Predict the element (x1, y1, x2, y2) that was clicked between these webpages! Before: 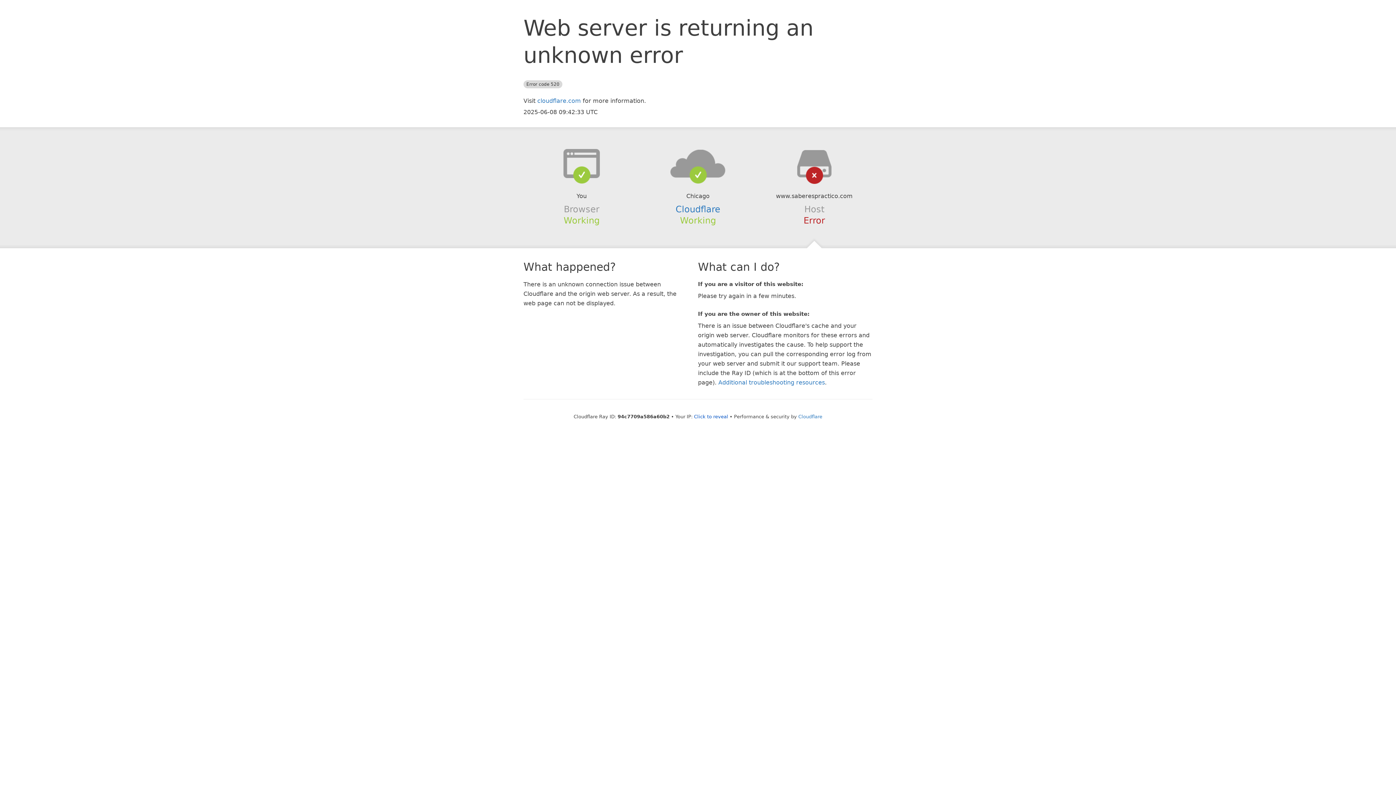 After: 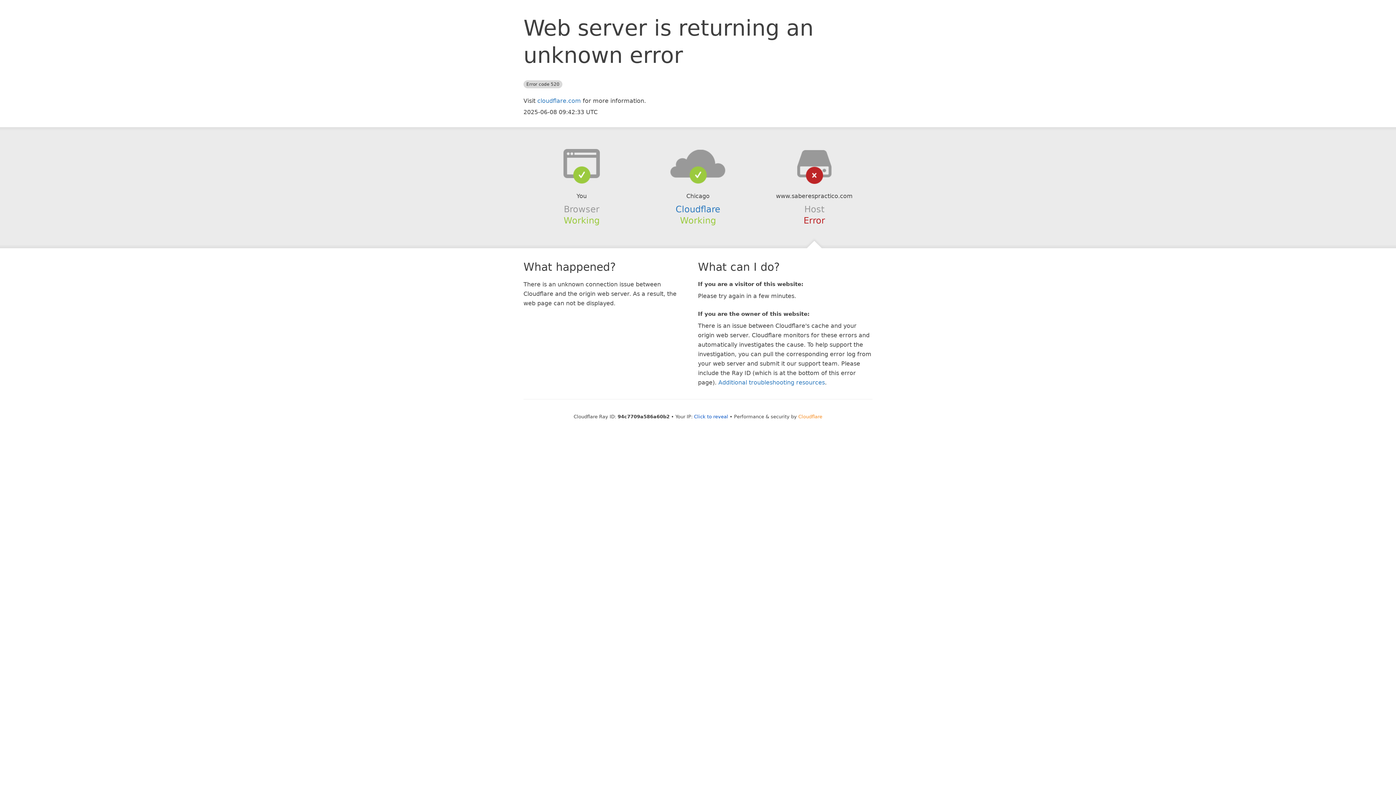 Action: label: Cloudflare bbox: (798, 414, 822, 419)